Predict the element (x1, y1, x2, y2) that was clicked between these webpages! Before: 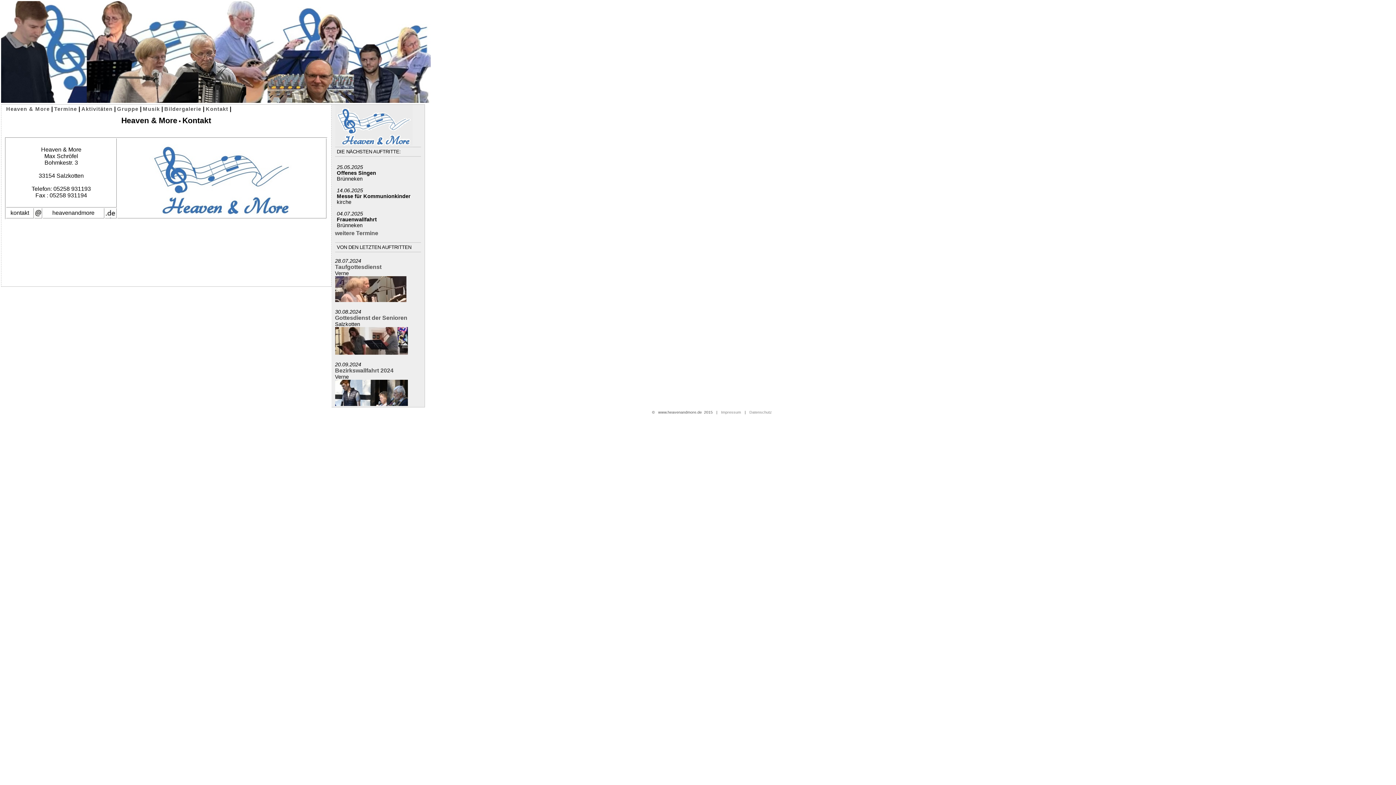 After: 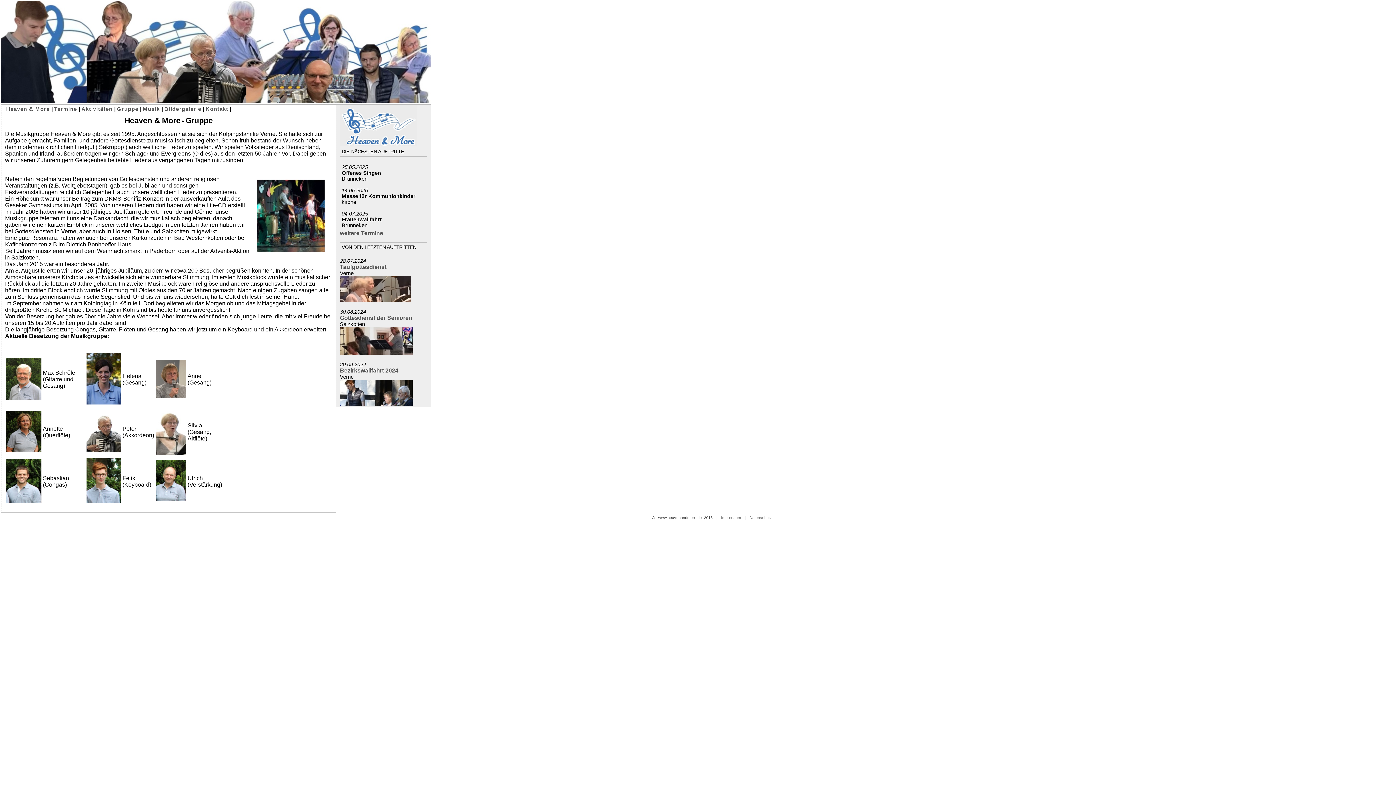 Action: label: Gruppe bbox: (117, 106, 138, 112)